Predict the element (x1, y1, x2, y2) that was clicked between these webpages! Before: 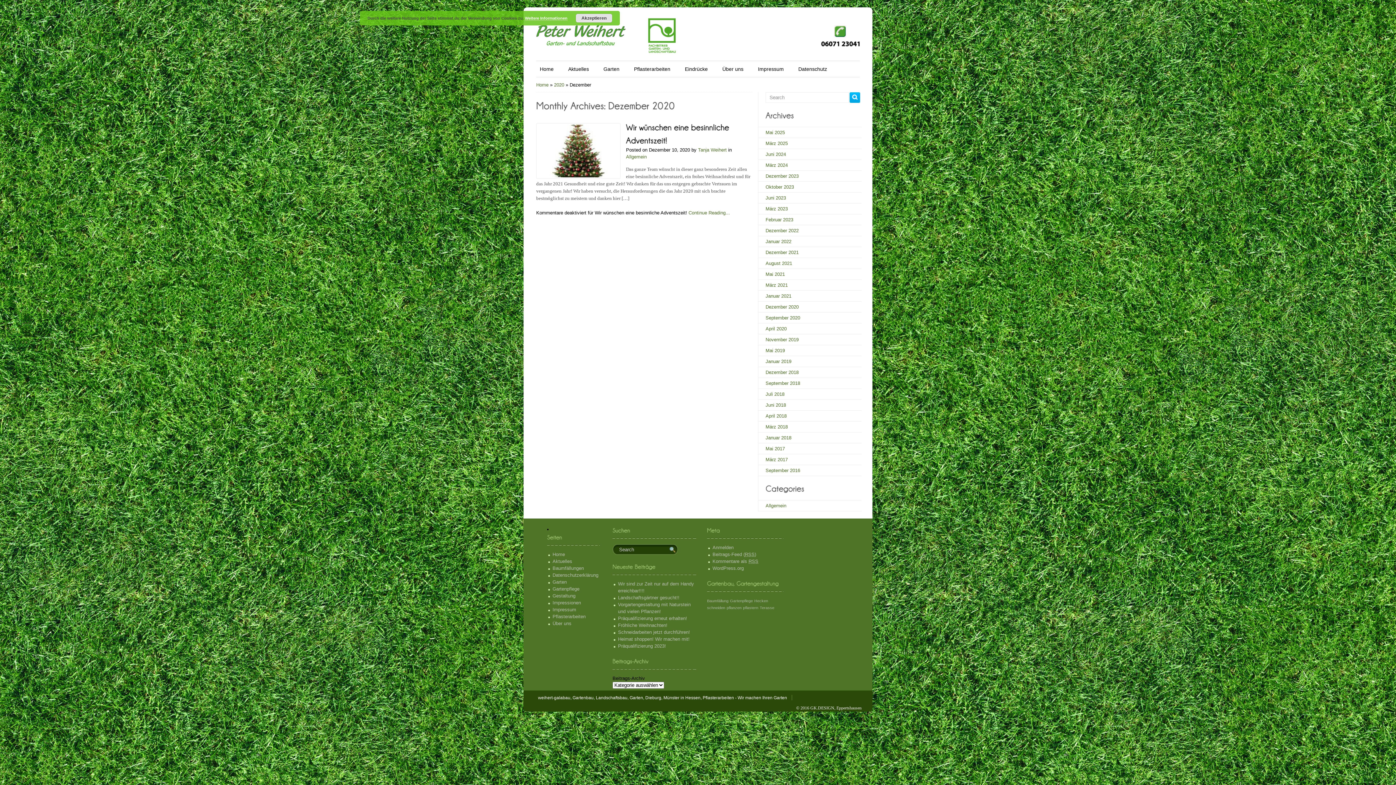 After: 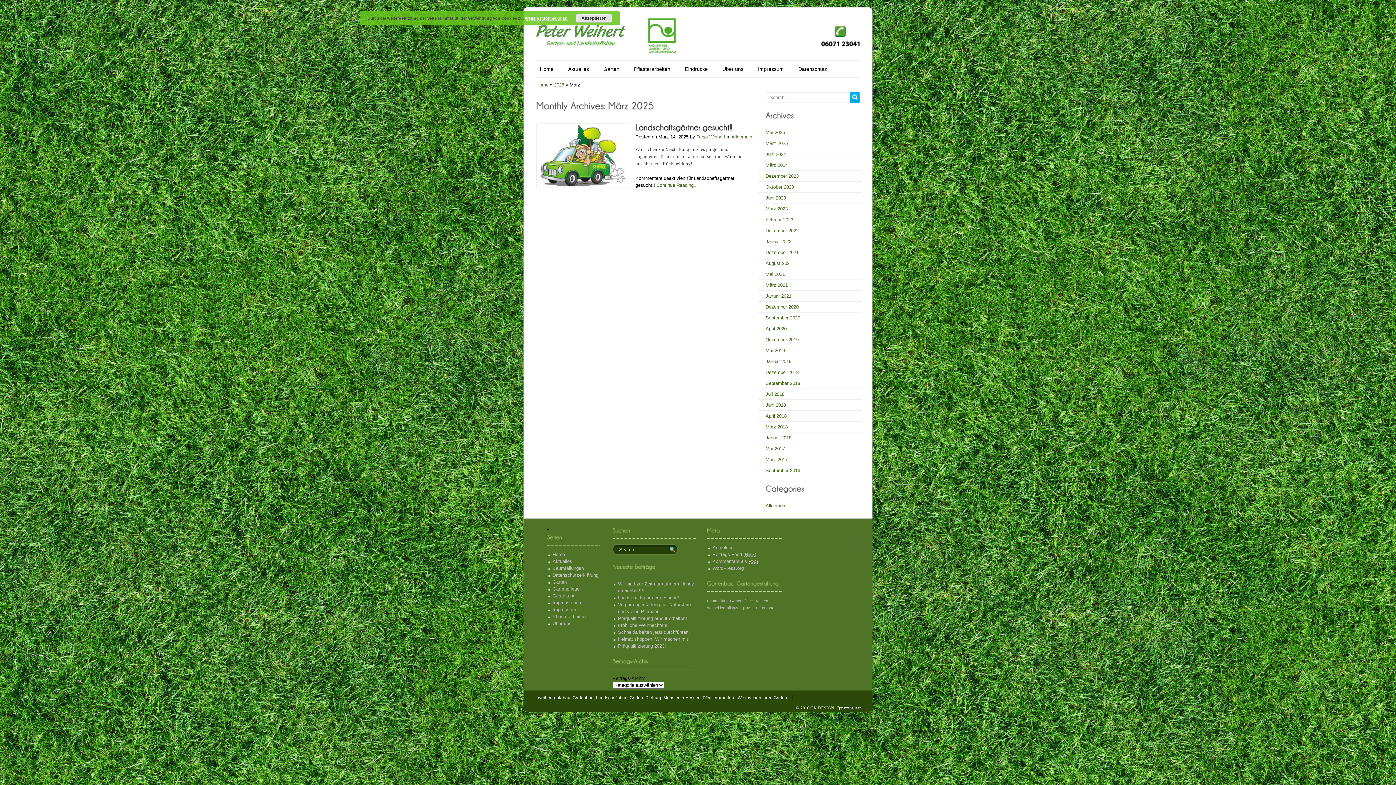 Action: bbox: (765, 140, 788, 146) label: März 2025